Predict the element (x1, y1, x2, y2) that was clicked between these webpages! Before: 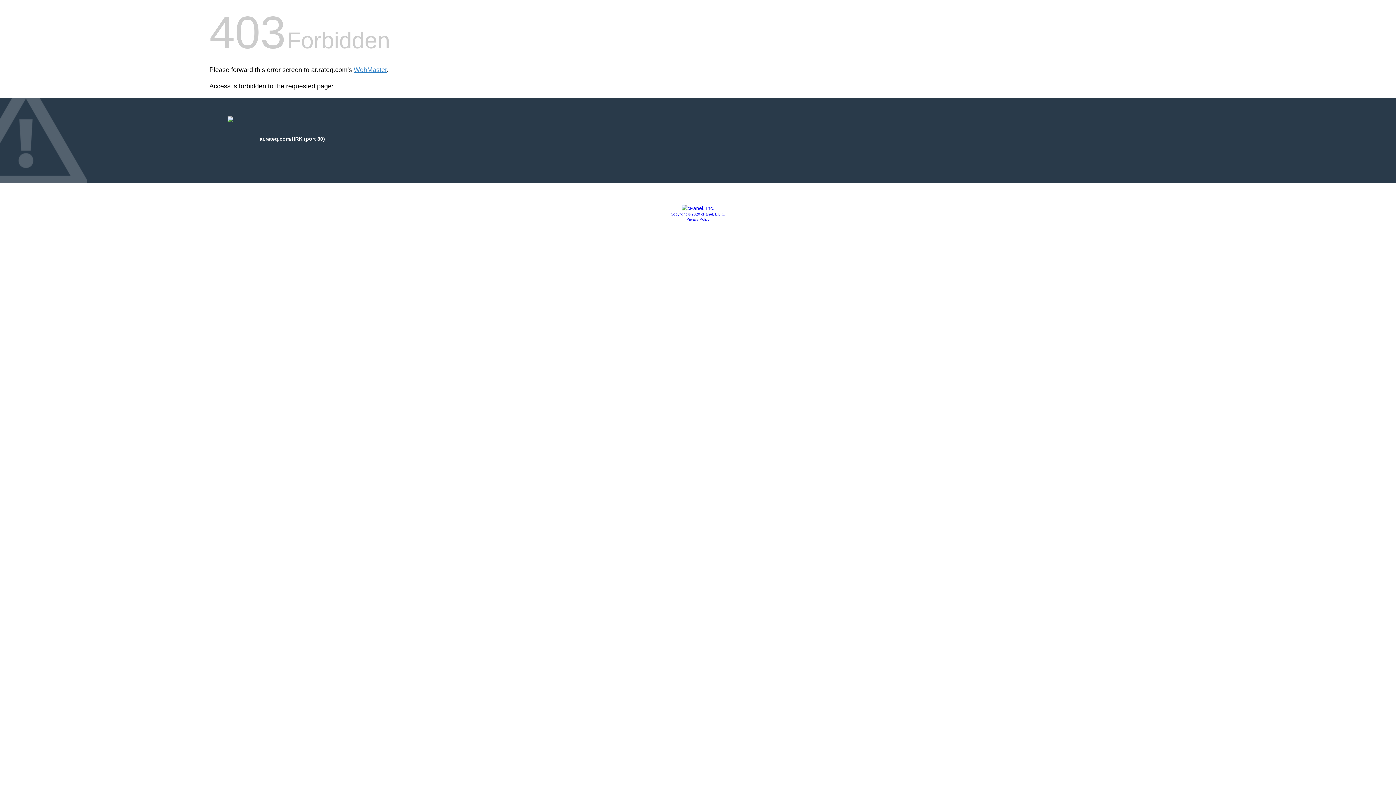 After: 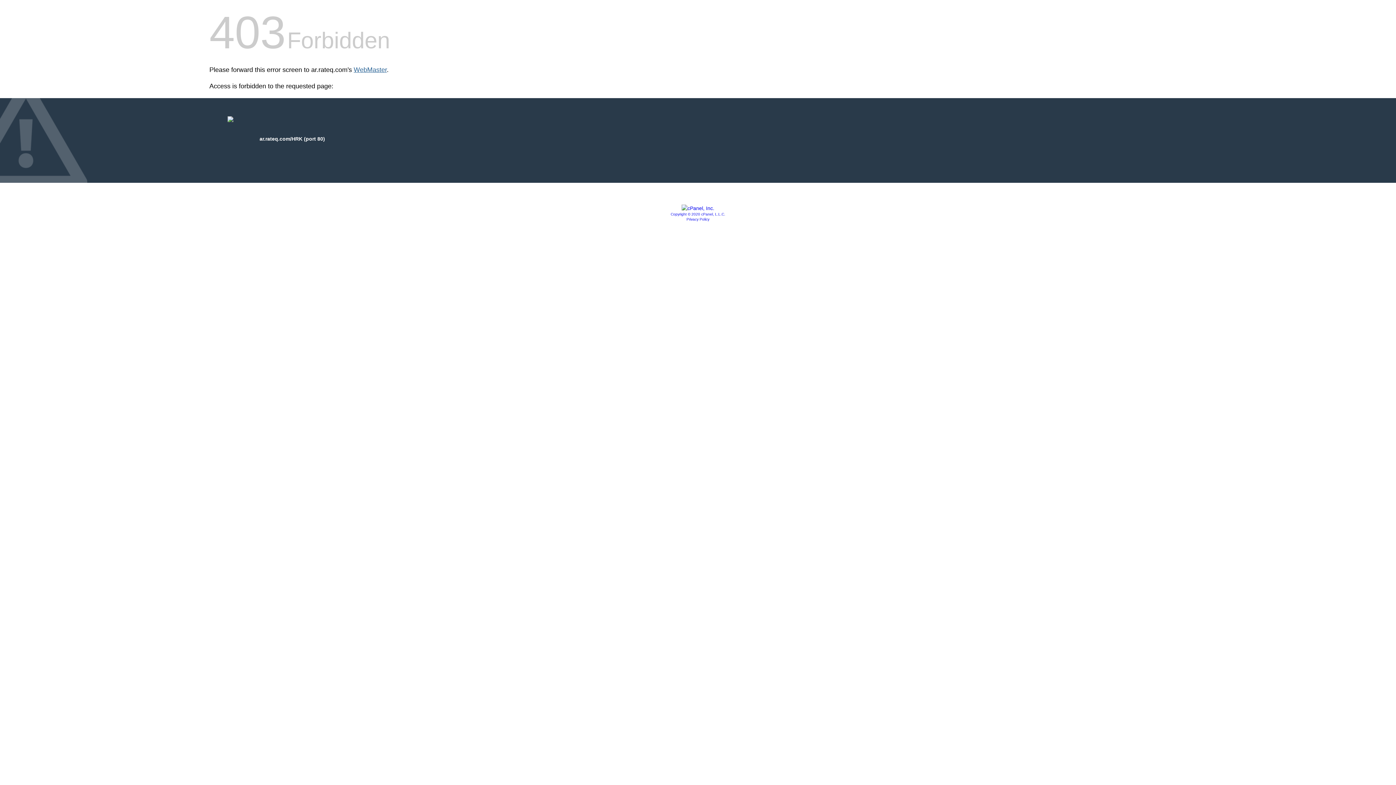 Action: bbox: (353, 66, 386, 73) label: WebMaster